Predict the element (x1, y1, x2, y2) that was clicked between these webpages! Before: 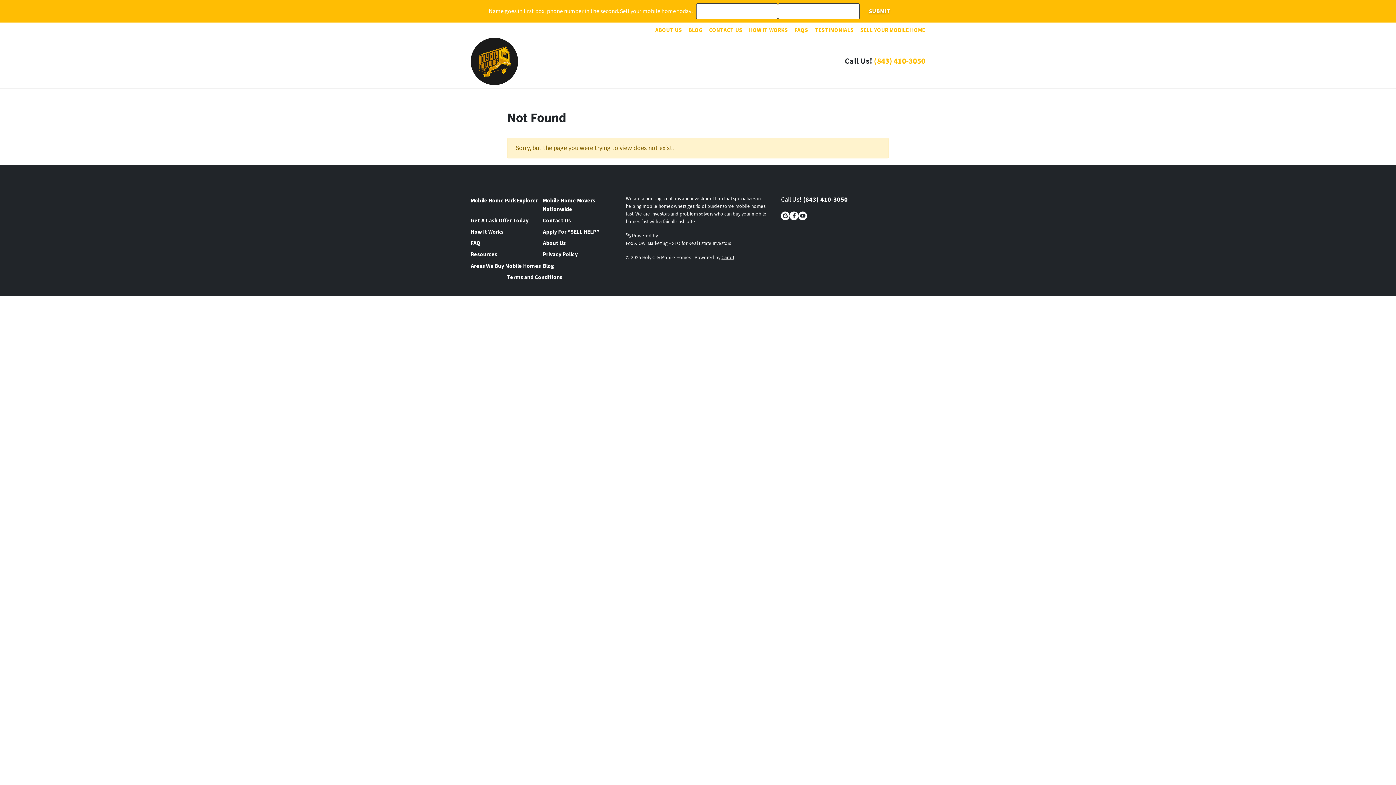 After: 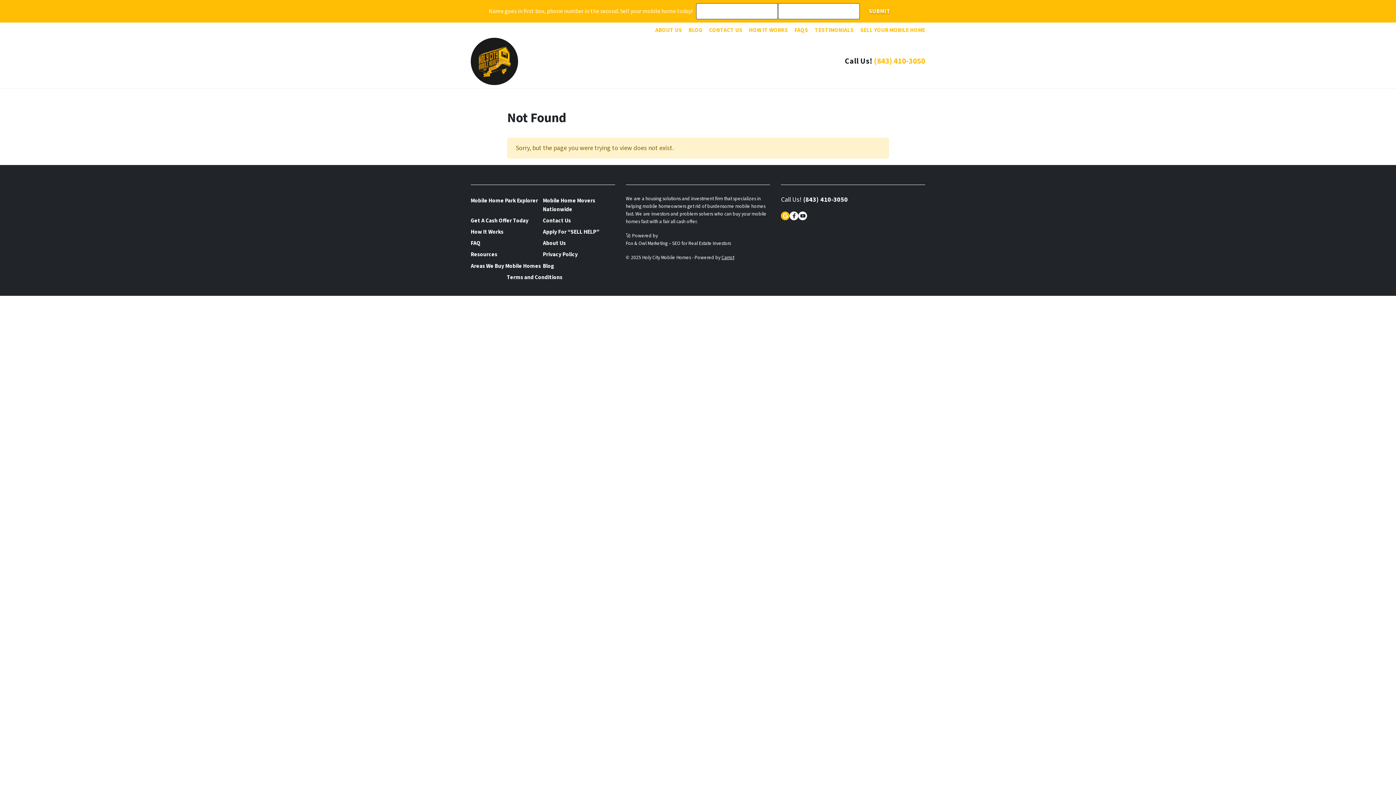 Action: label: Google Business bbox: (781, 211, 789, 220)